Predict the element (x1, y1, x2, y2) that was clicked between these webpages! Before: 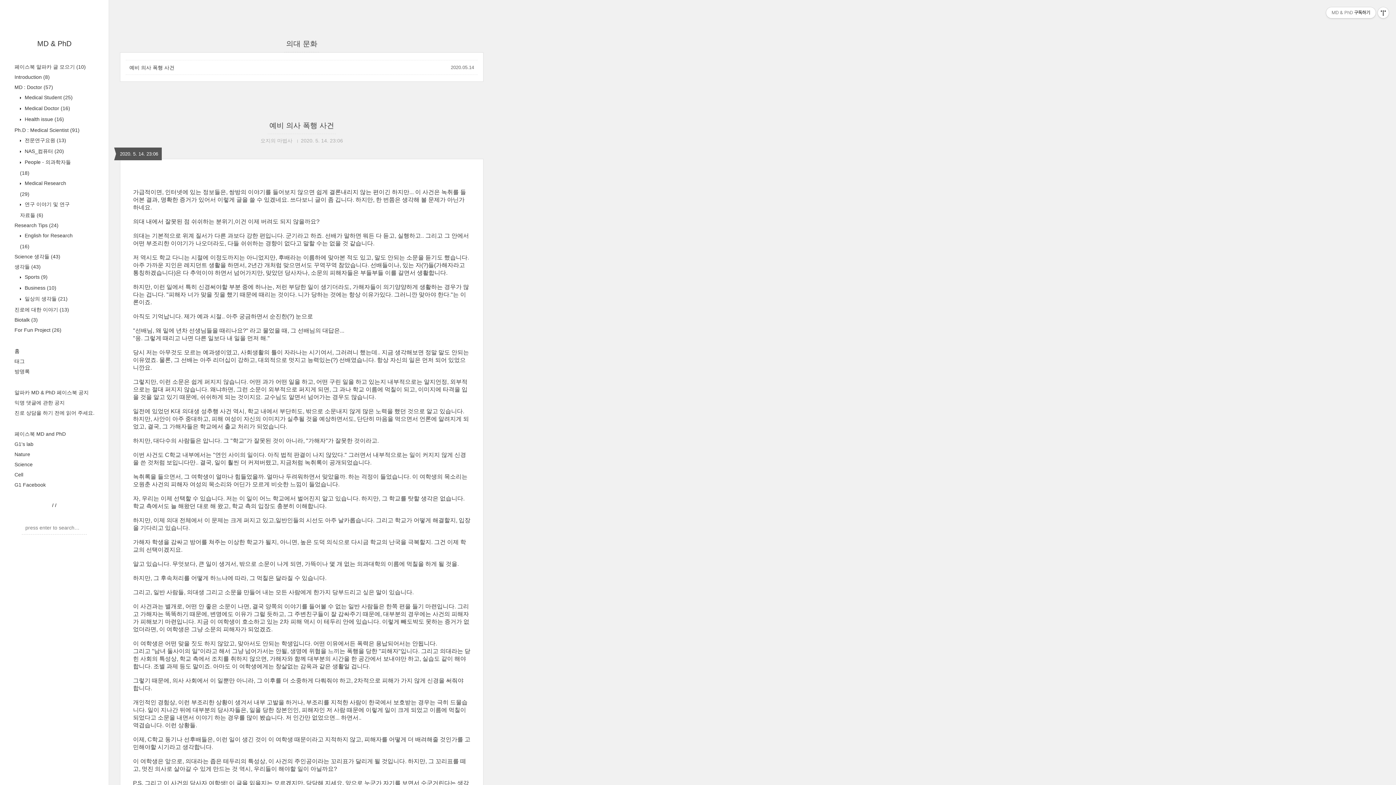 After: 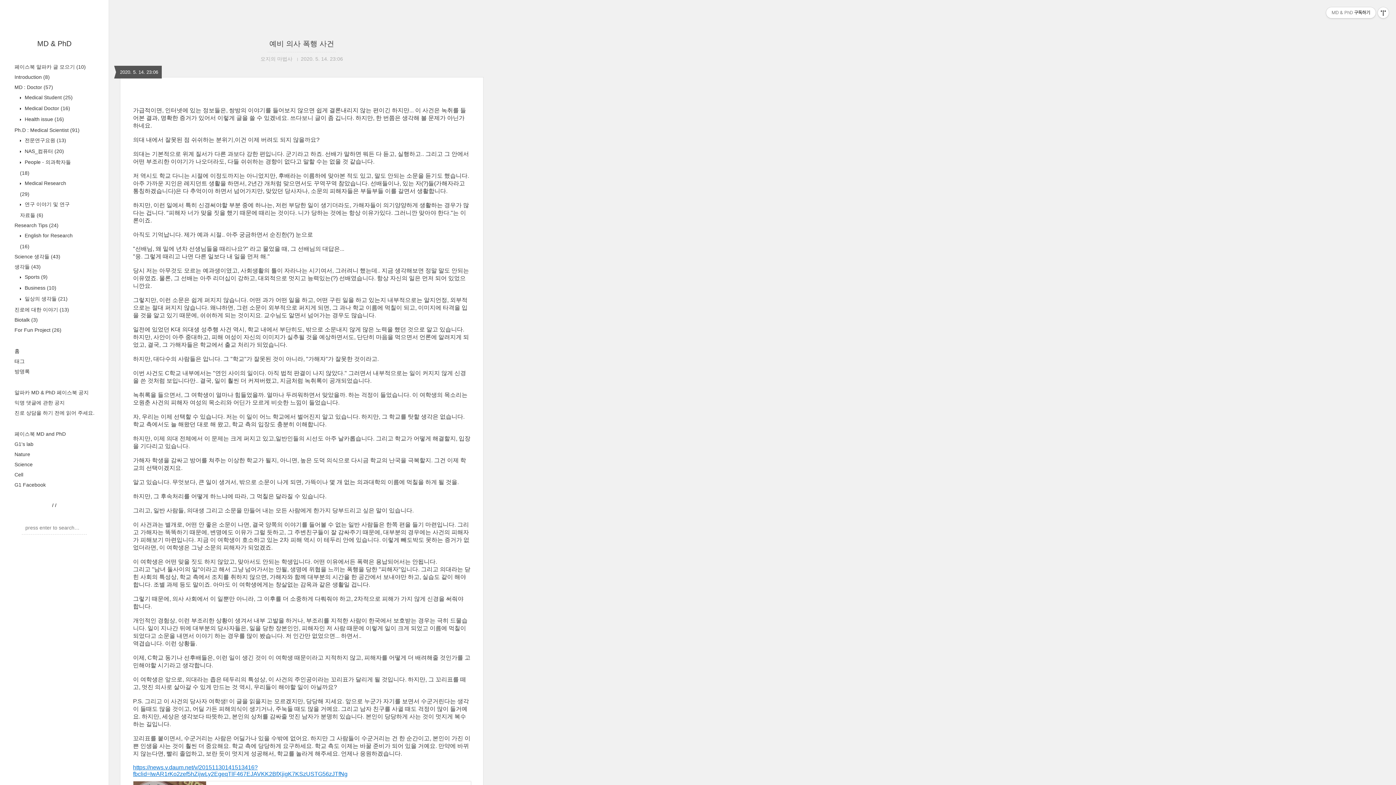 Action: label: 예비 의사 폭행 사건 bbox: (269, 121, 334, 129)